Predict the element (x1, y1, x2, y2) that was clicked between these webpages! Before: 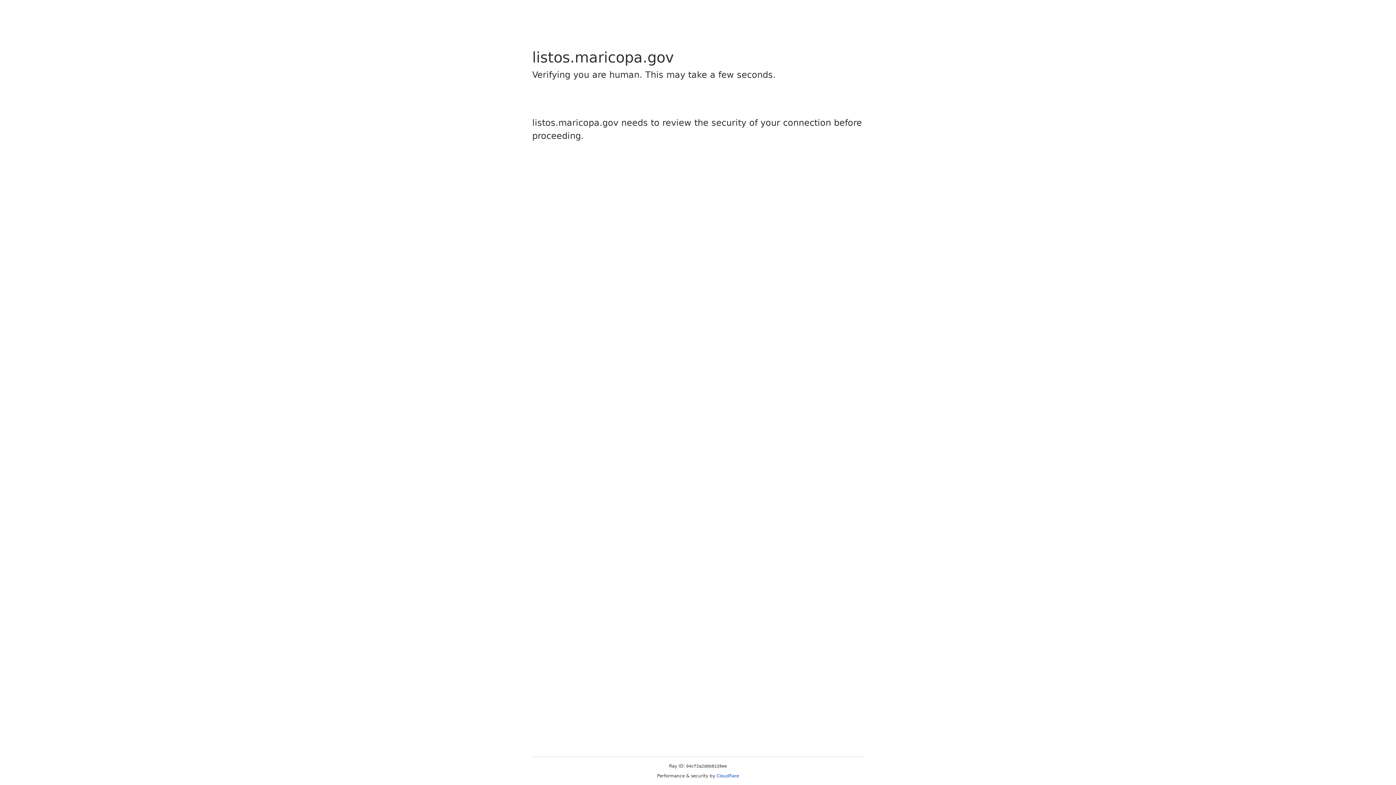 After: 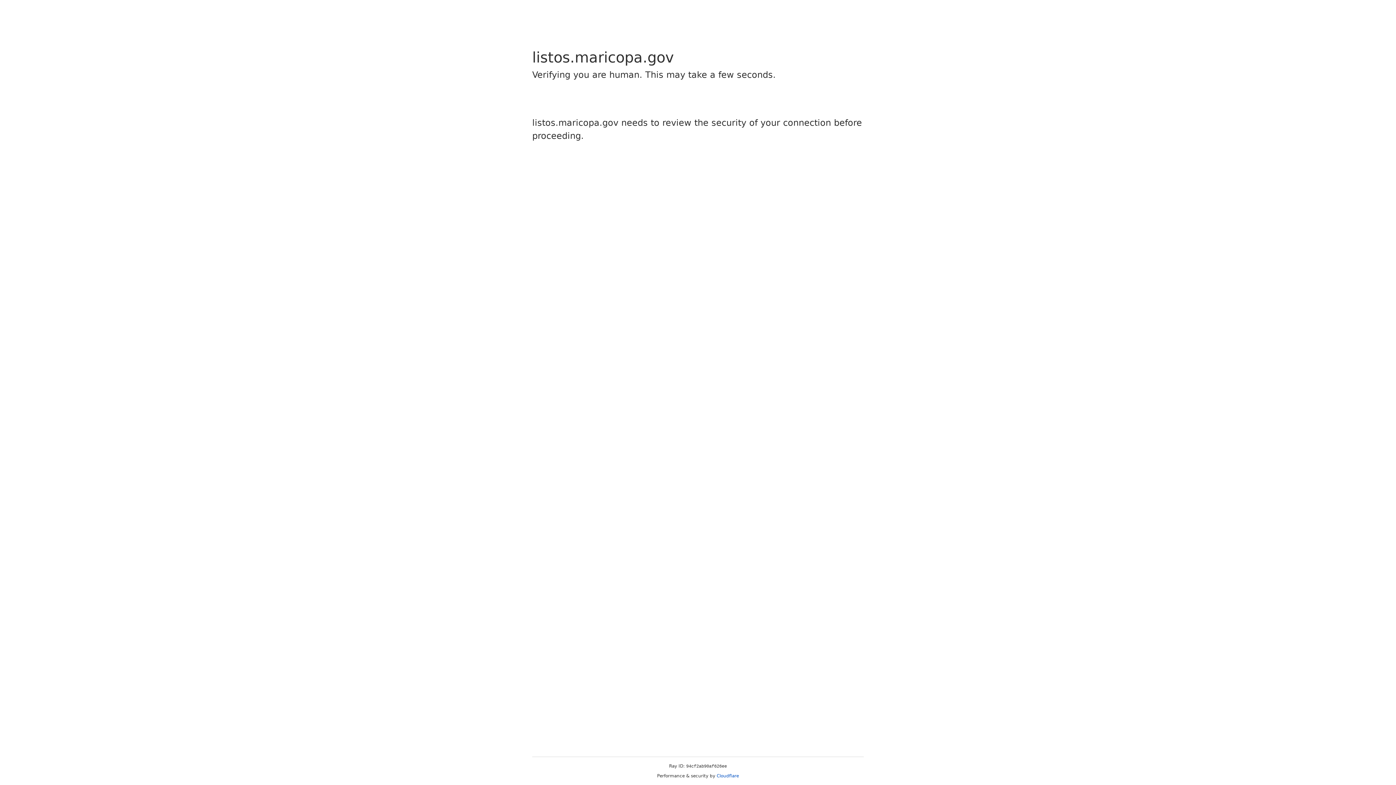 Action: label: Cloudflare bbox: (716, 773, 739, 778)